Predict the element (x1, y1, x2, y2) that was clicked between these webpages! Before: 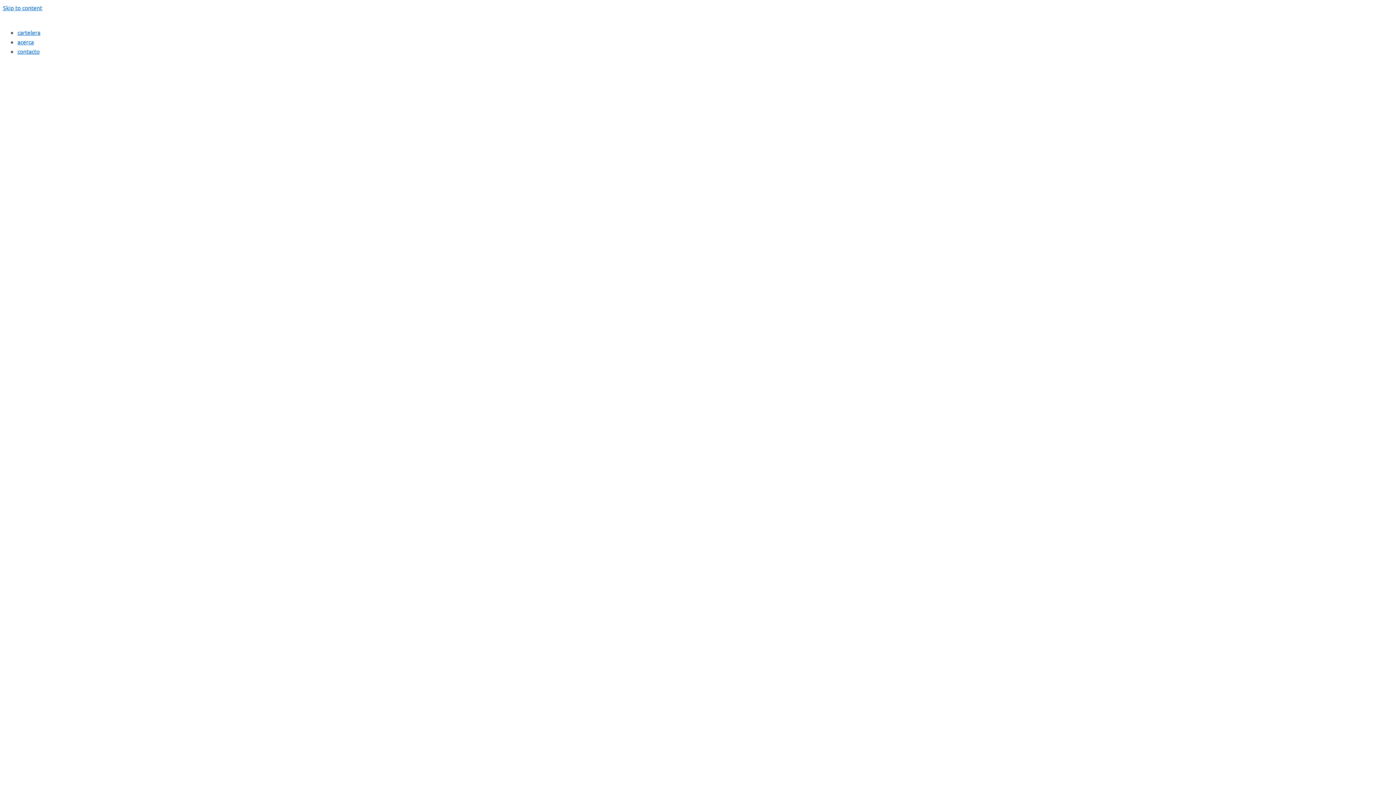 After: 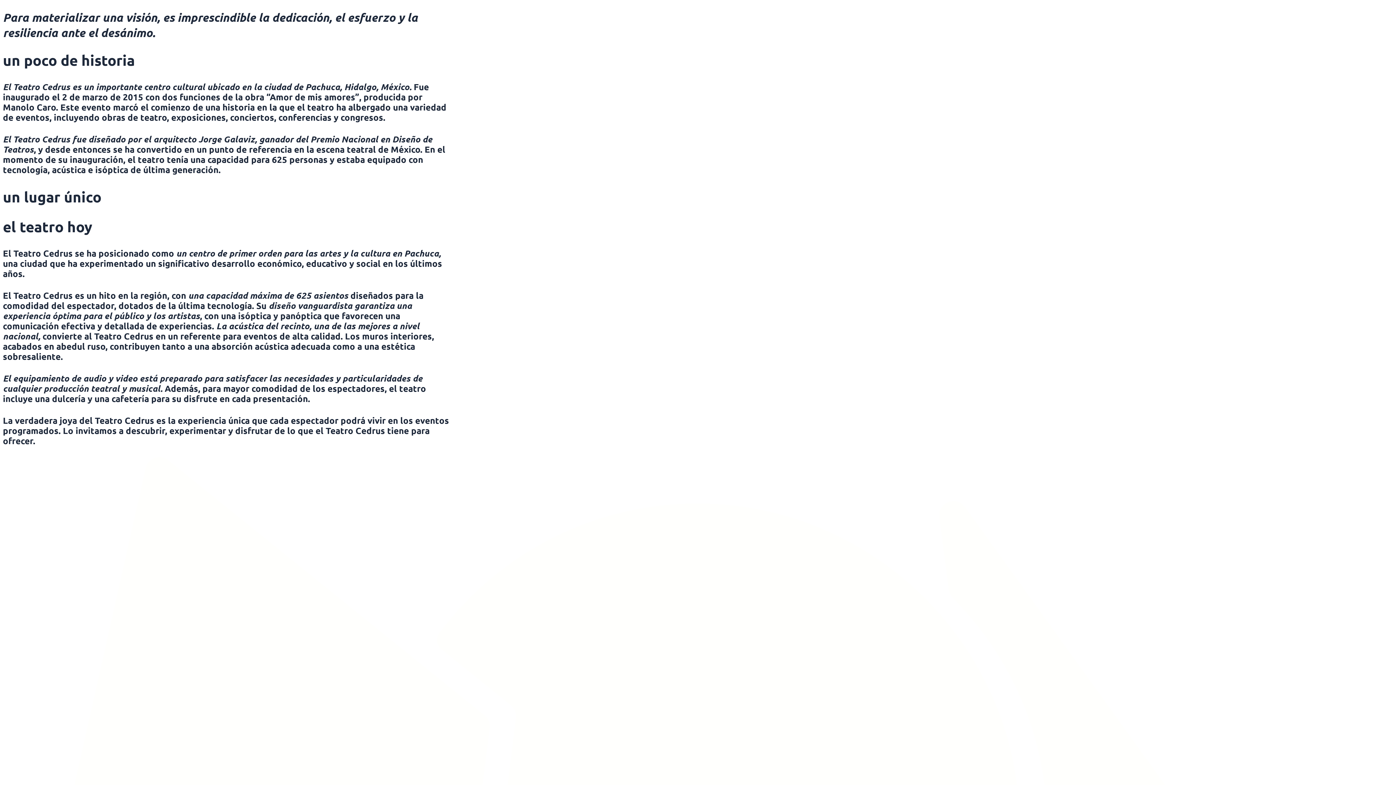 Action: bbox: (2, 4, 42, 11) label: Skip to content